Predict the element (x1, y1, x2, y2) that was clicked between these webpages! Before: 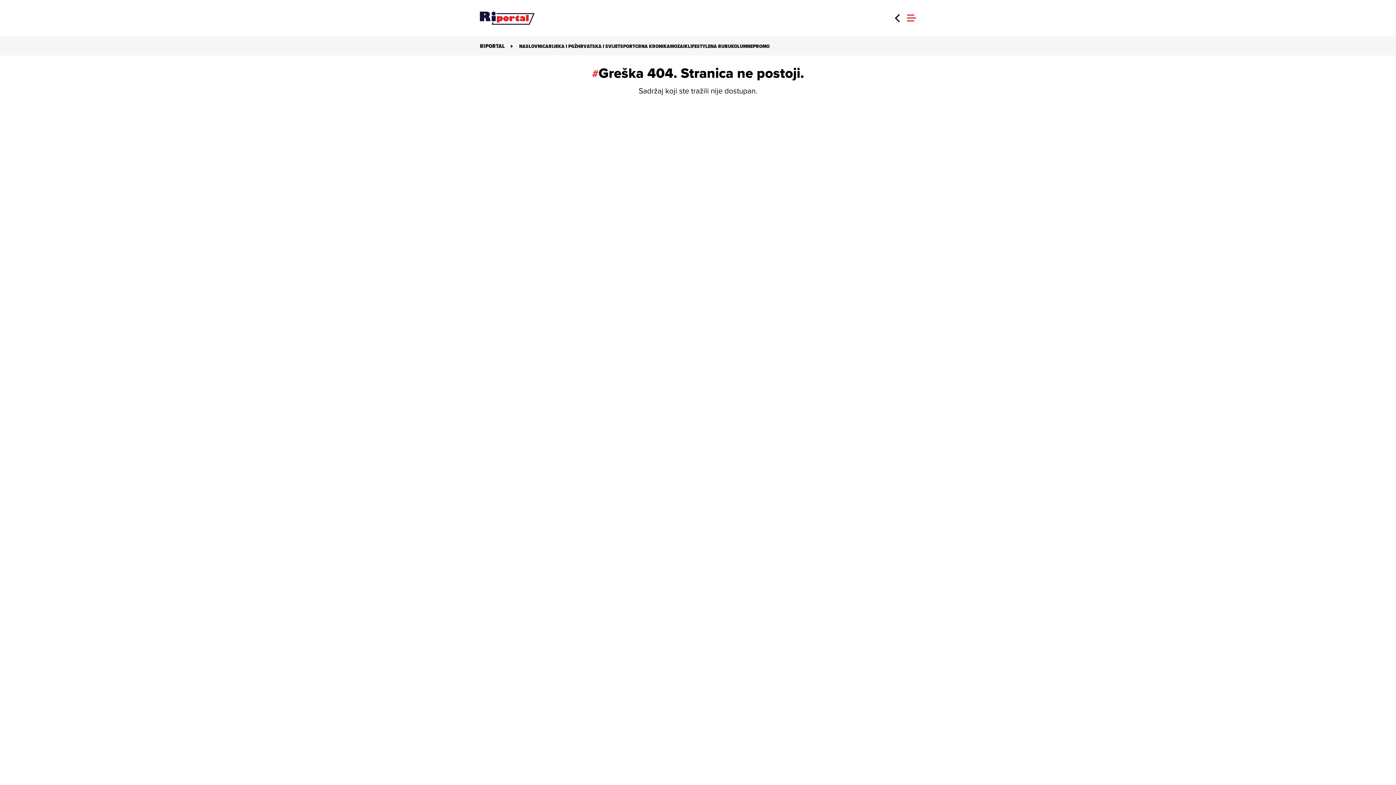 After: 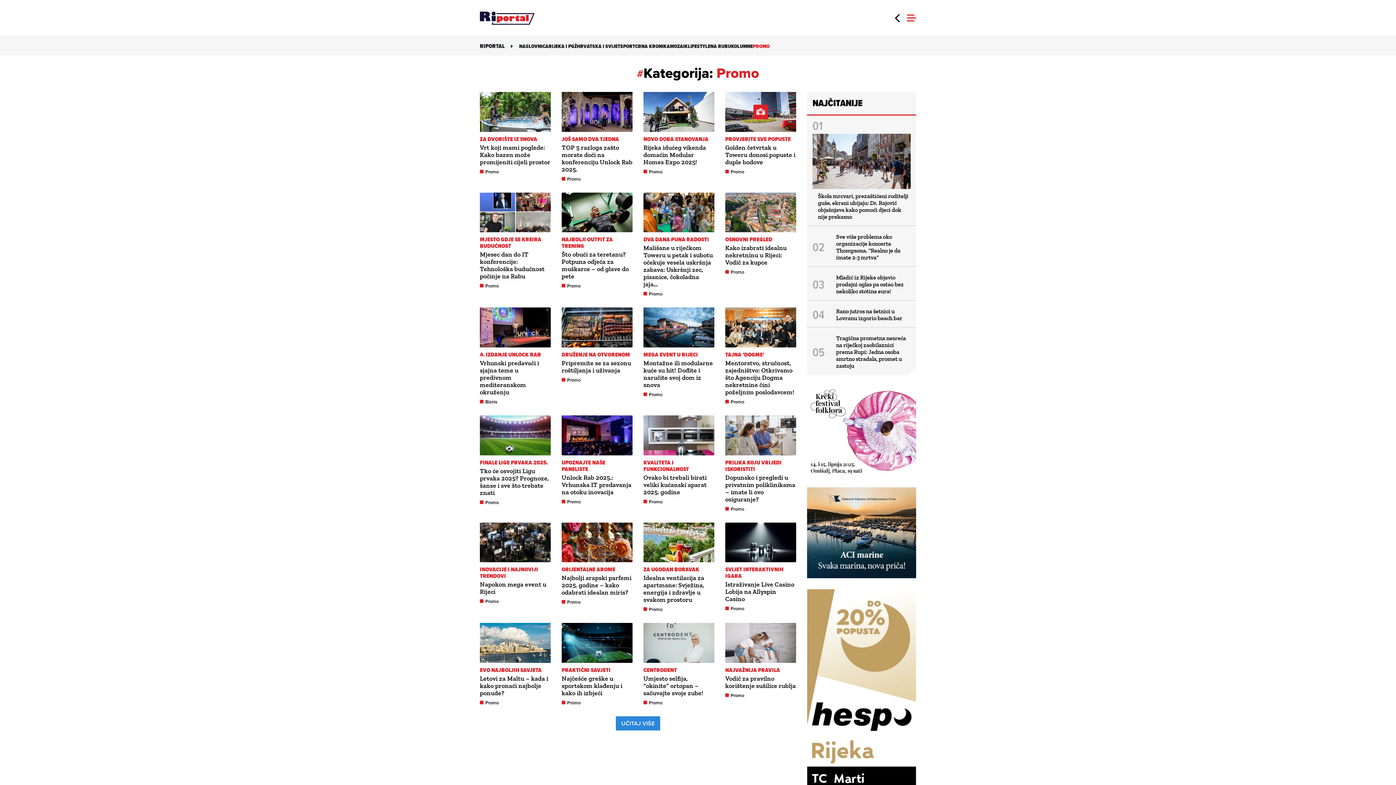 Action: label: PROMO bbox: (753, 42, 769, 50)